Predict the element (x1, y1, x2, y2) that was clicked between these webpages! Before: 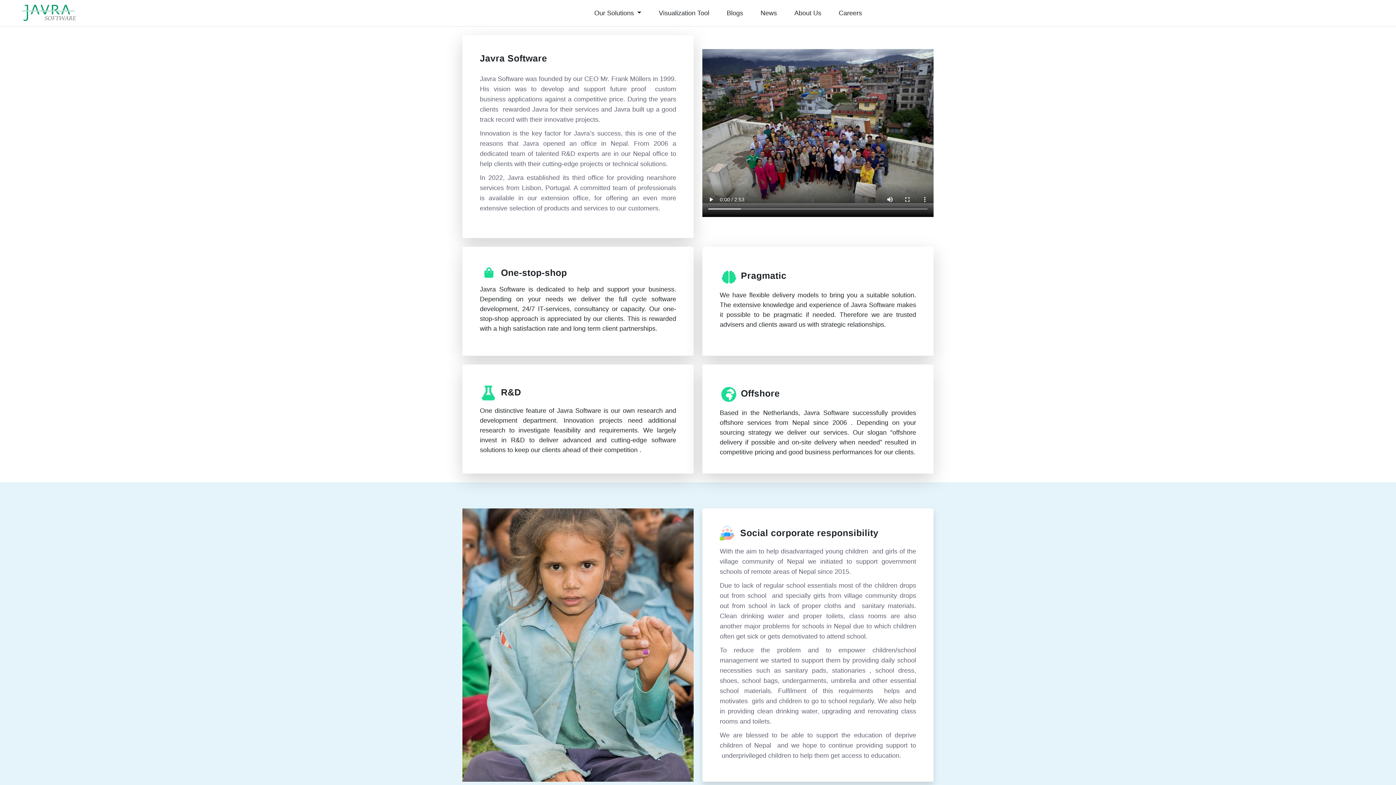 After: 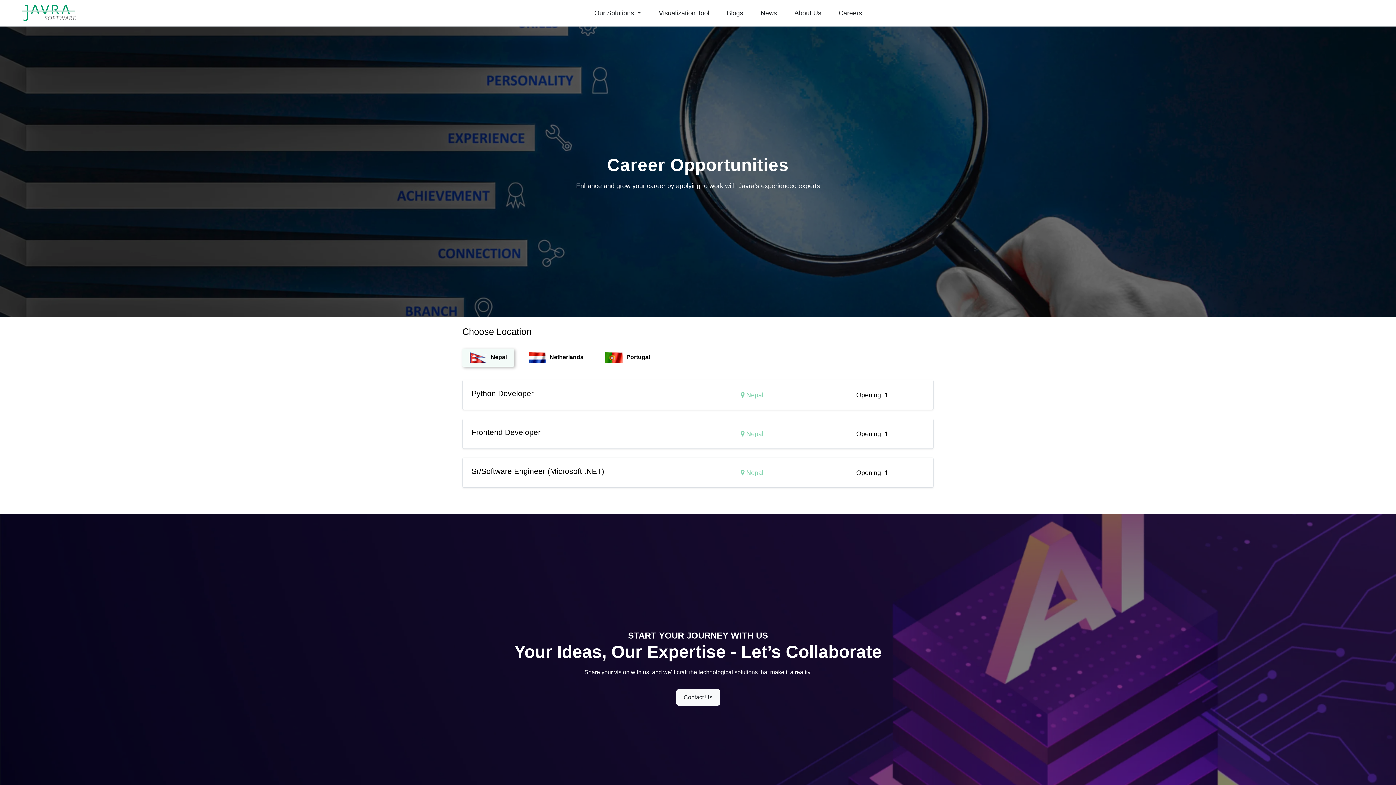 Action: bbox: (836, 5, 865, 21) label: Careers